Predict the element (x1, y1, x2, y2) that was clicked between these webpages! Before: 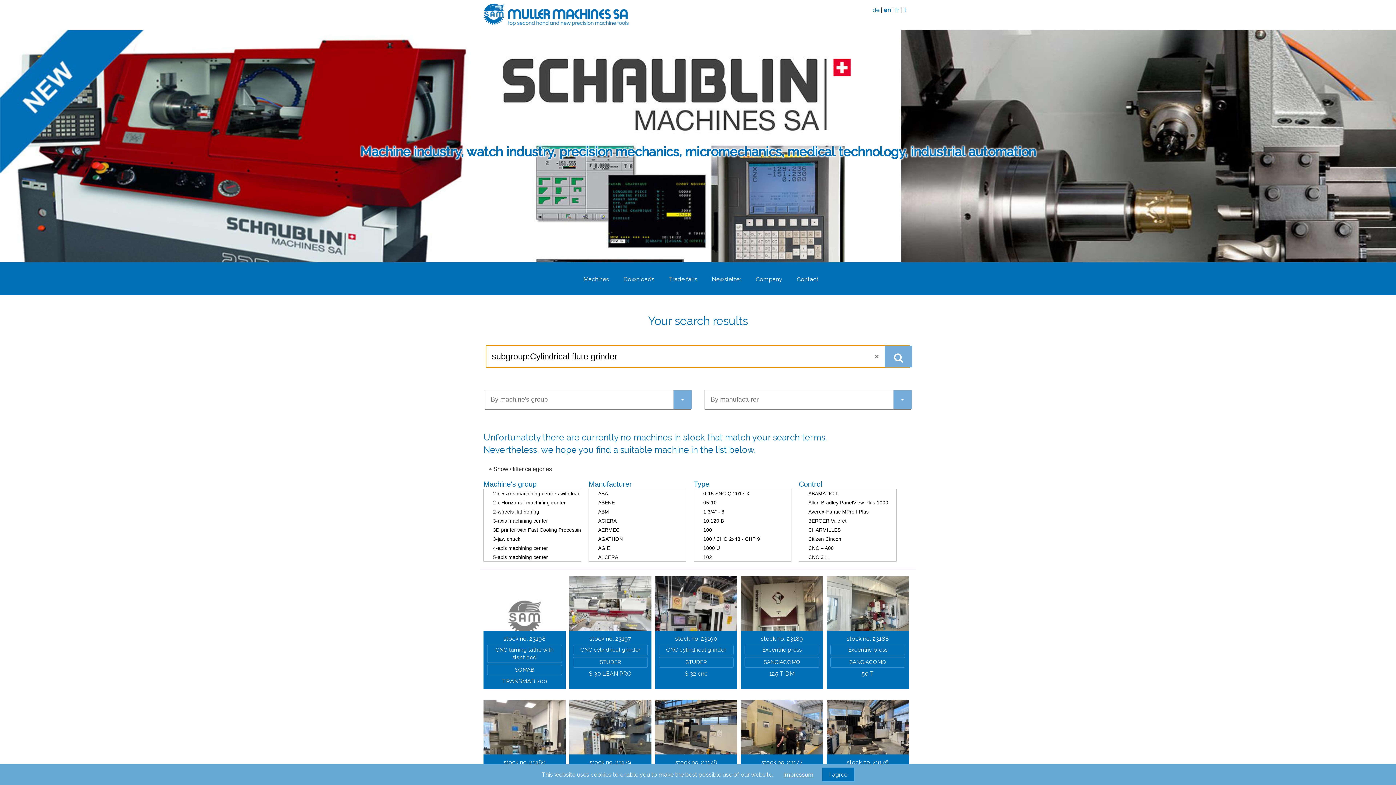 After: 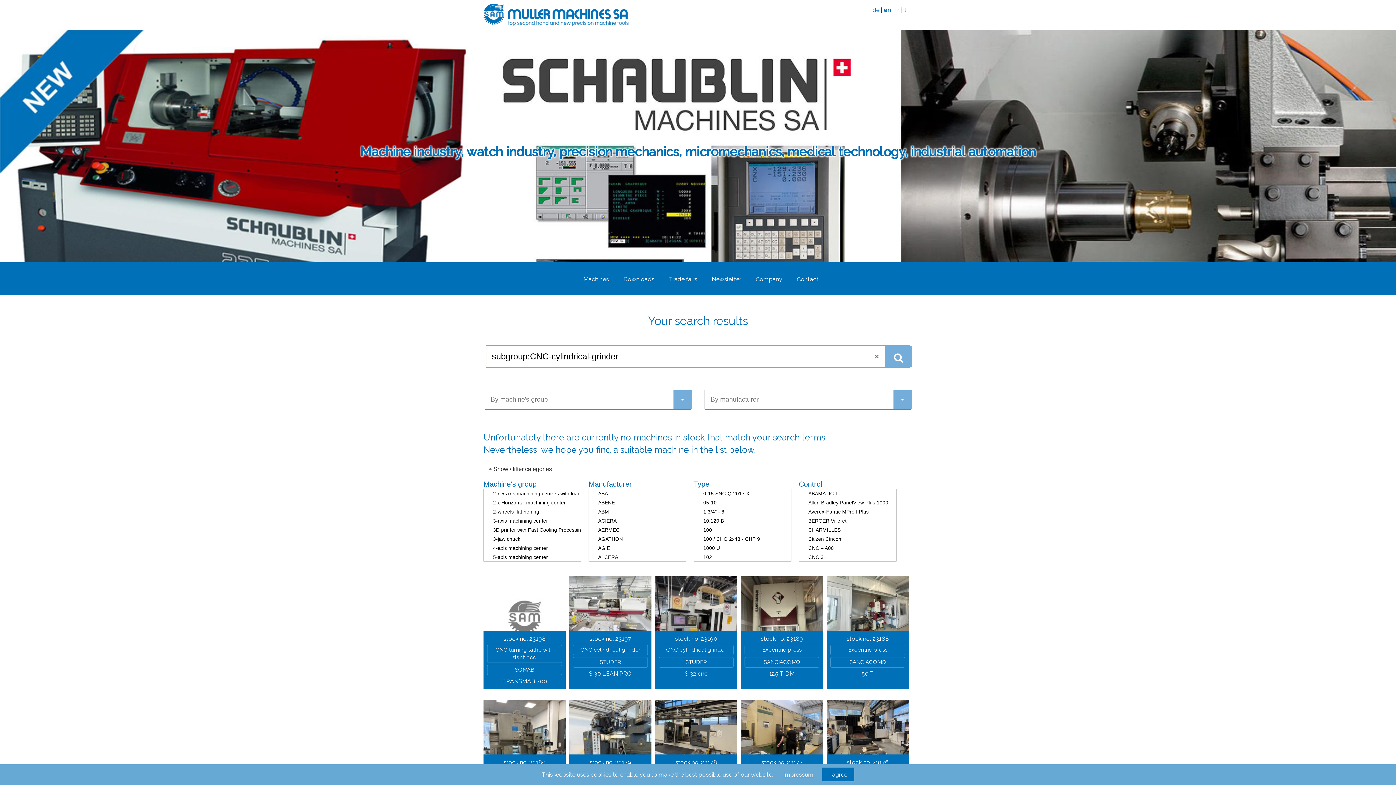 Action: label: CNC cylindrical grinder bbox: (658, 645, 733, 655)